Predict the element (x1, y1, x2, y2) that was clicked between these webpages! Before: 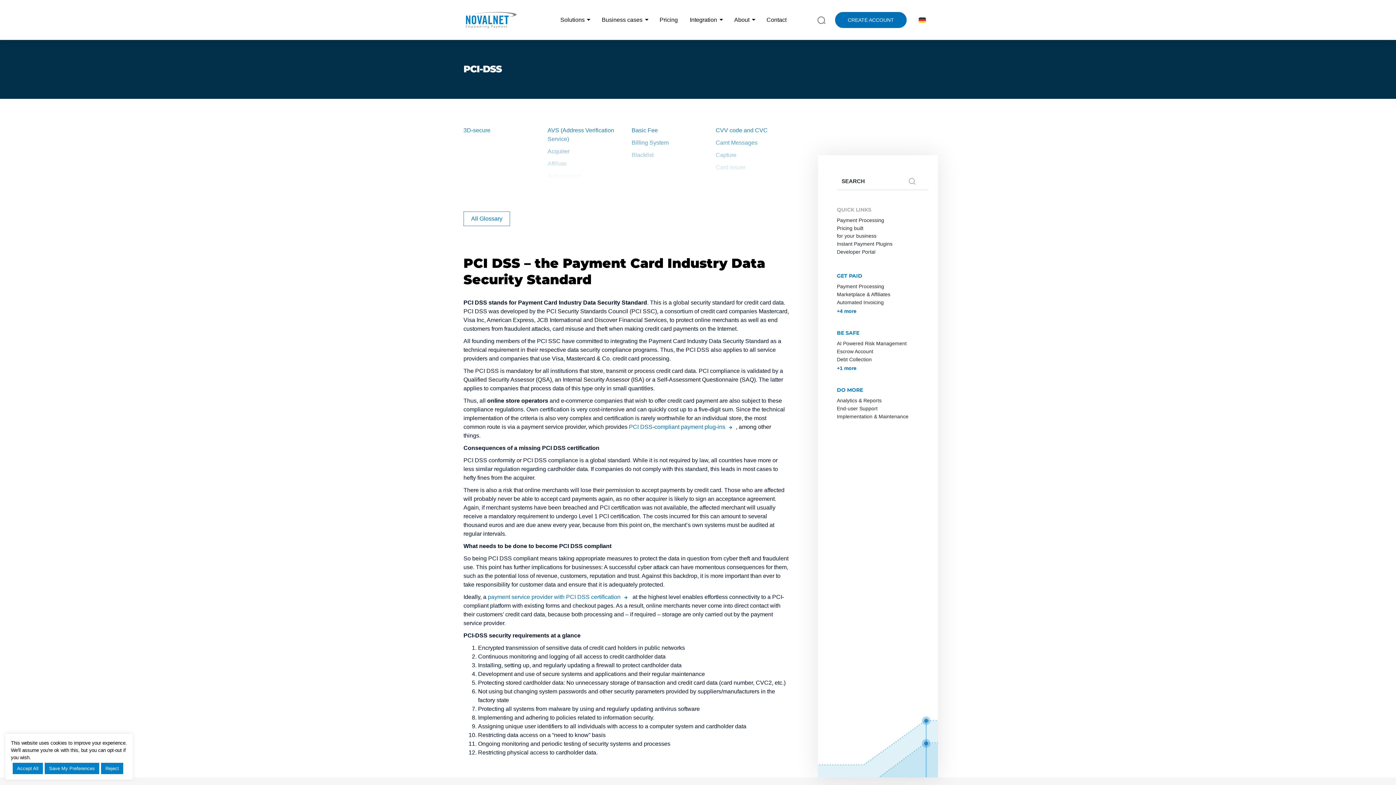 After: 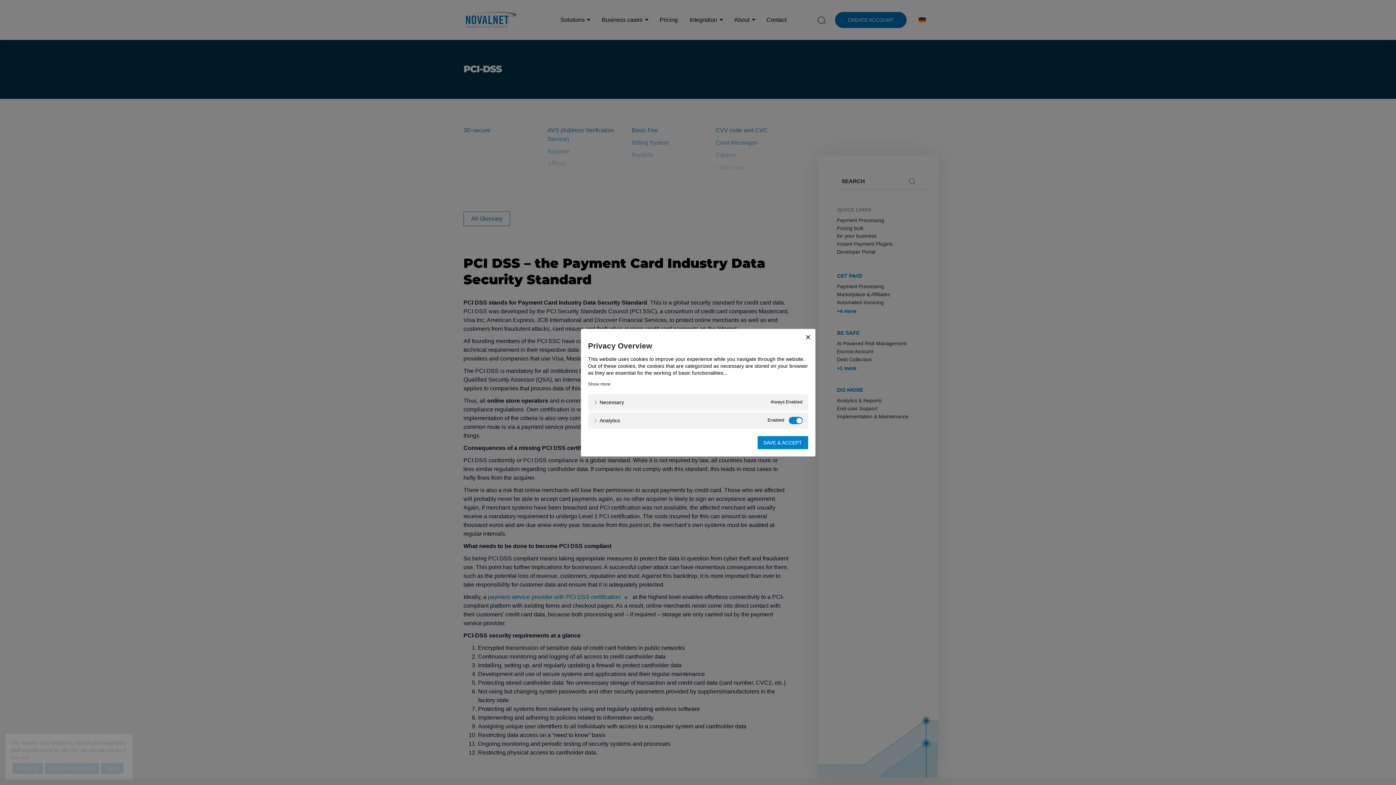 Action: label: Save My Preferences bbox: (44, 763, 99, 774)